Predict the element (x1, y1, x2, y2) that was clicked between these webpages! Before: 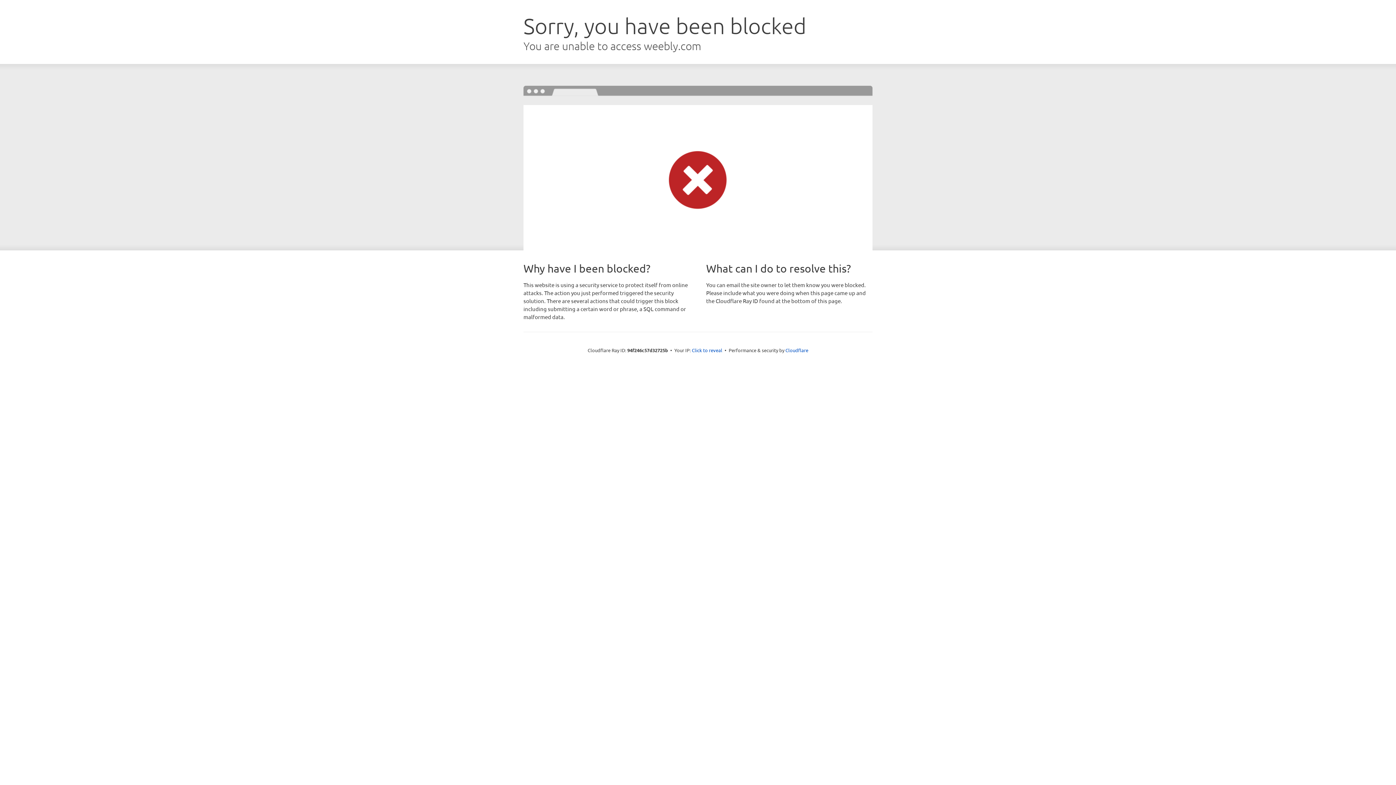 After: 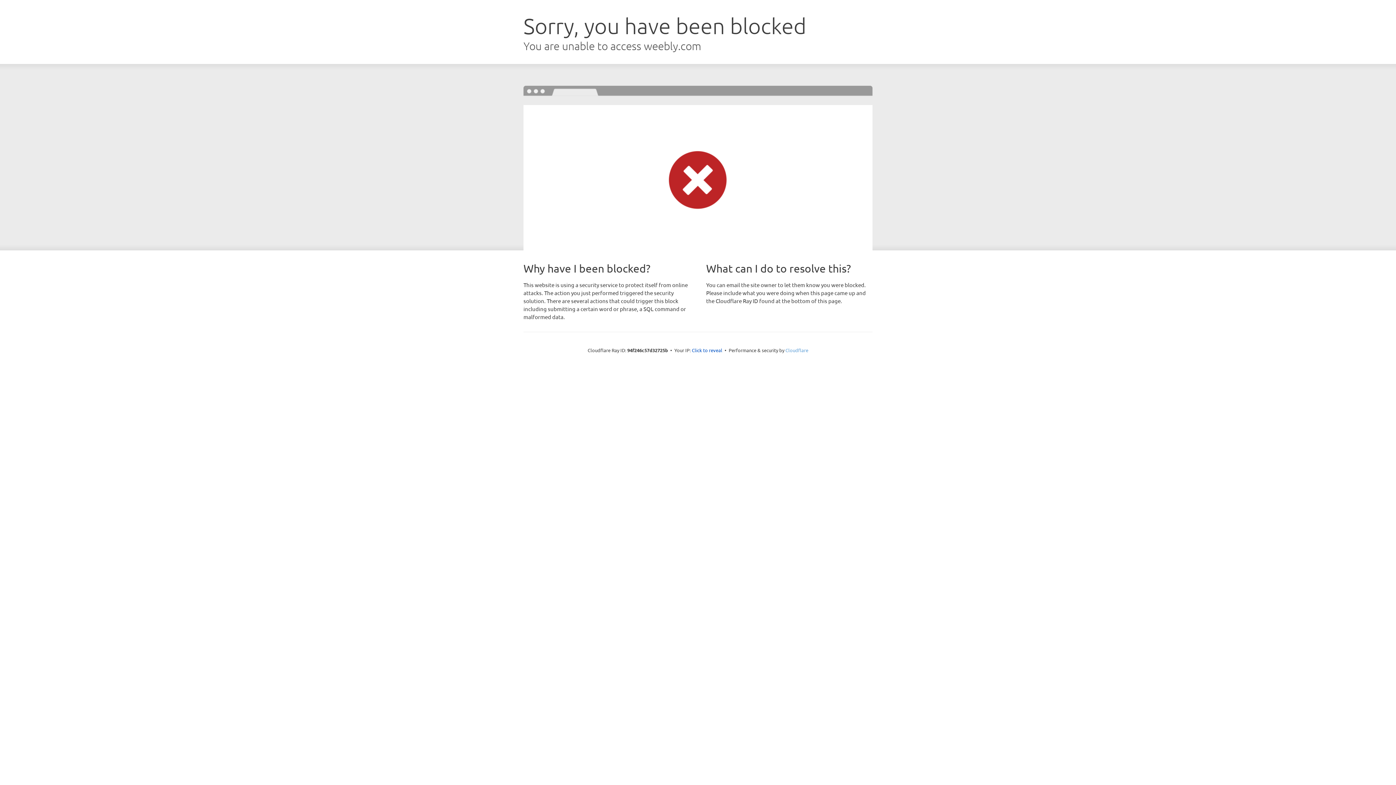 Action: bbox: (785, 347, 808, 353) label: Cloudflare